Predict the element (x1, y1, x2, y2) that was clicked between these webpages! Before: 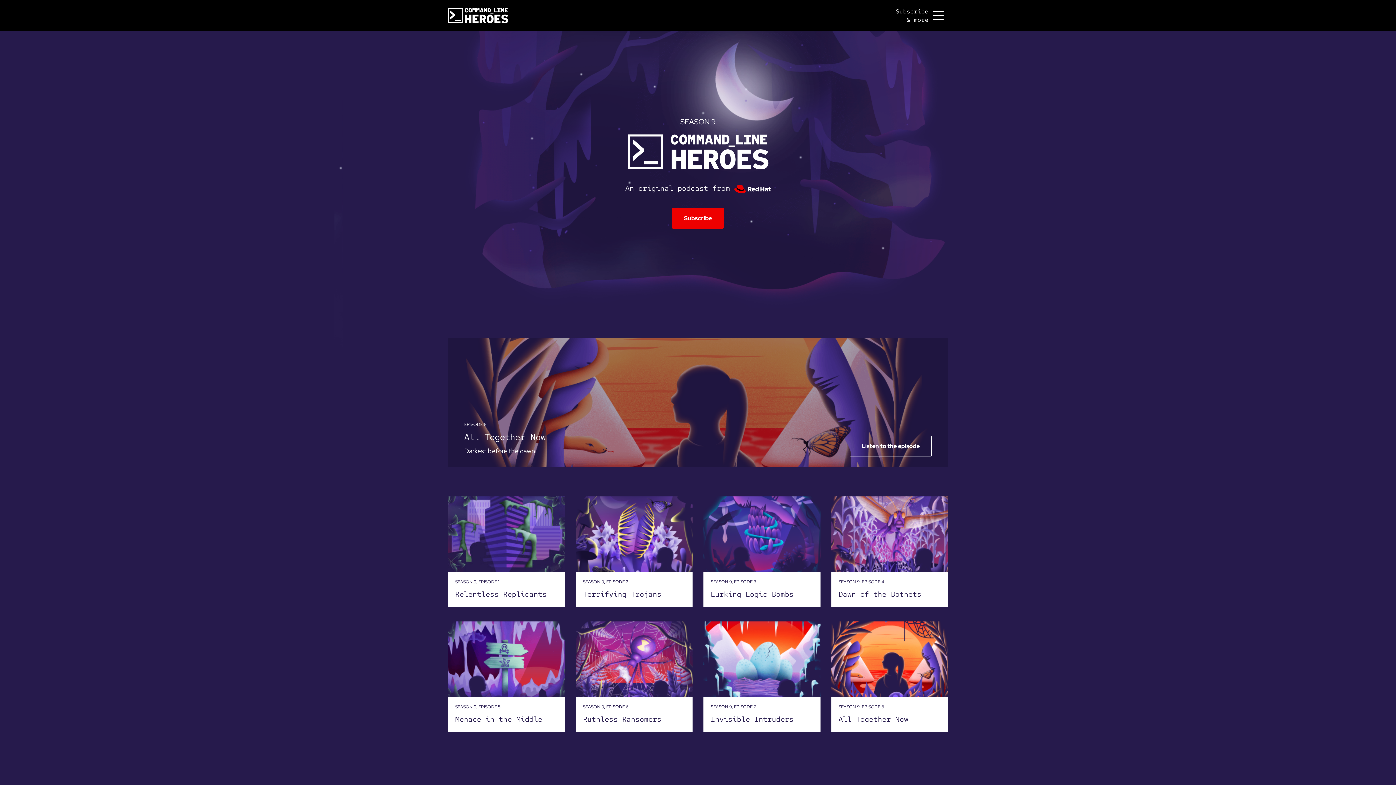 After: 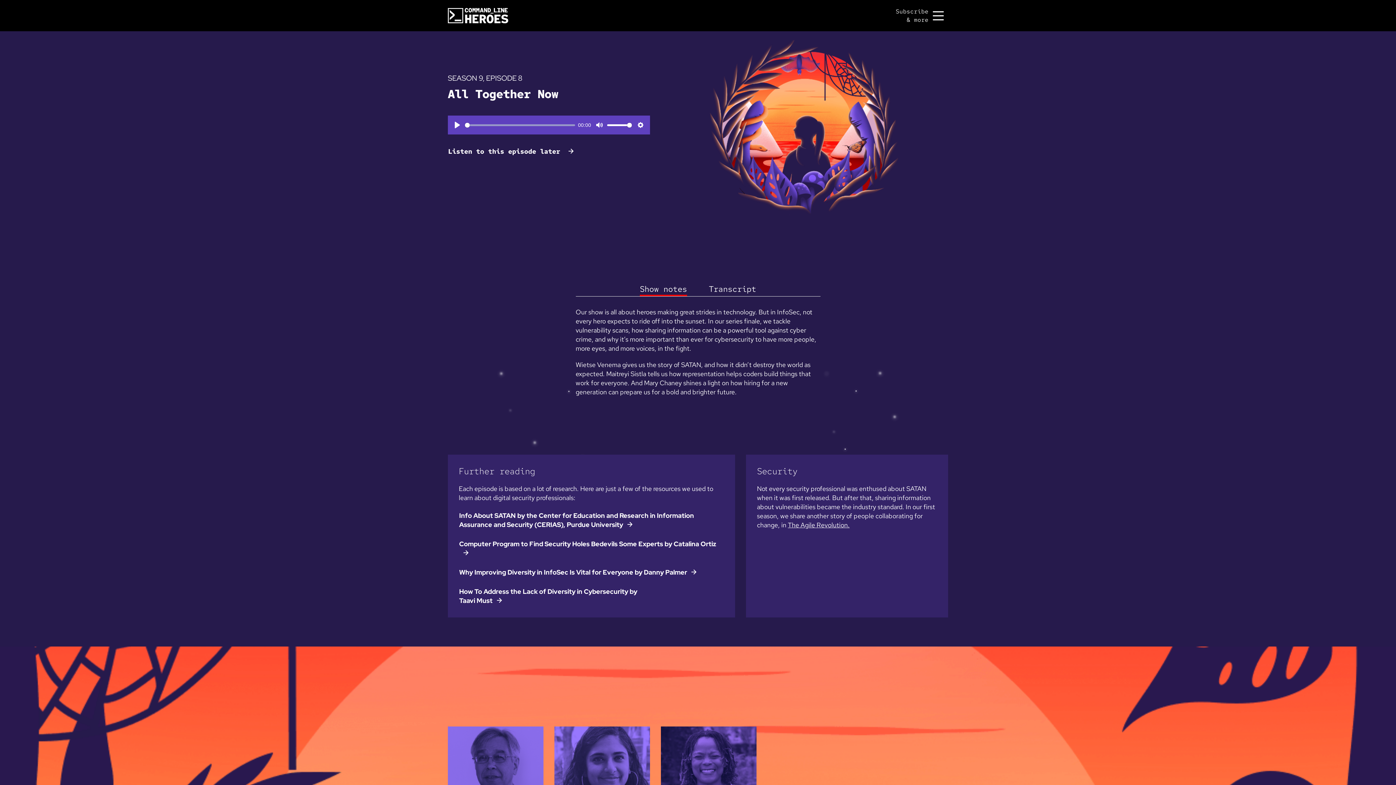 Action: bbox: (831, 636, 948, 746) label: SEASON 9, EPISODE 8
All Together Now